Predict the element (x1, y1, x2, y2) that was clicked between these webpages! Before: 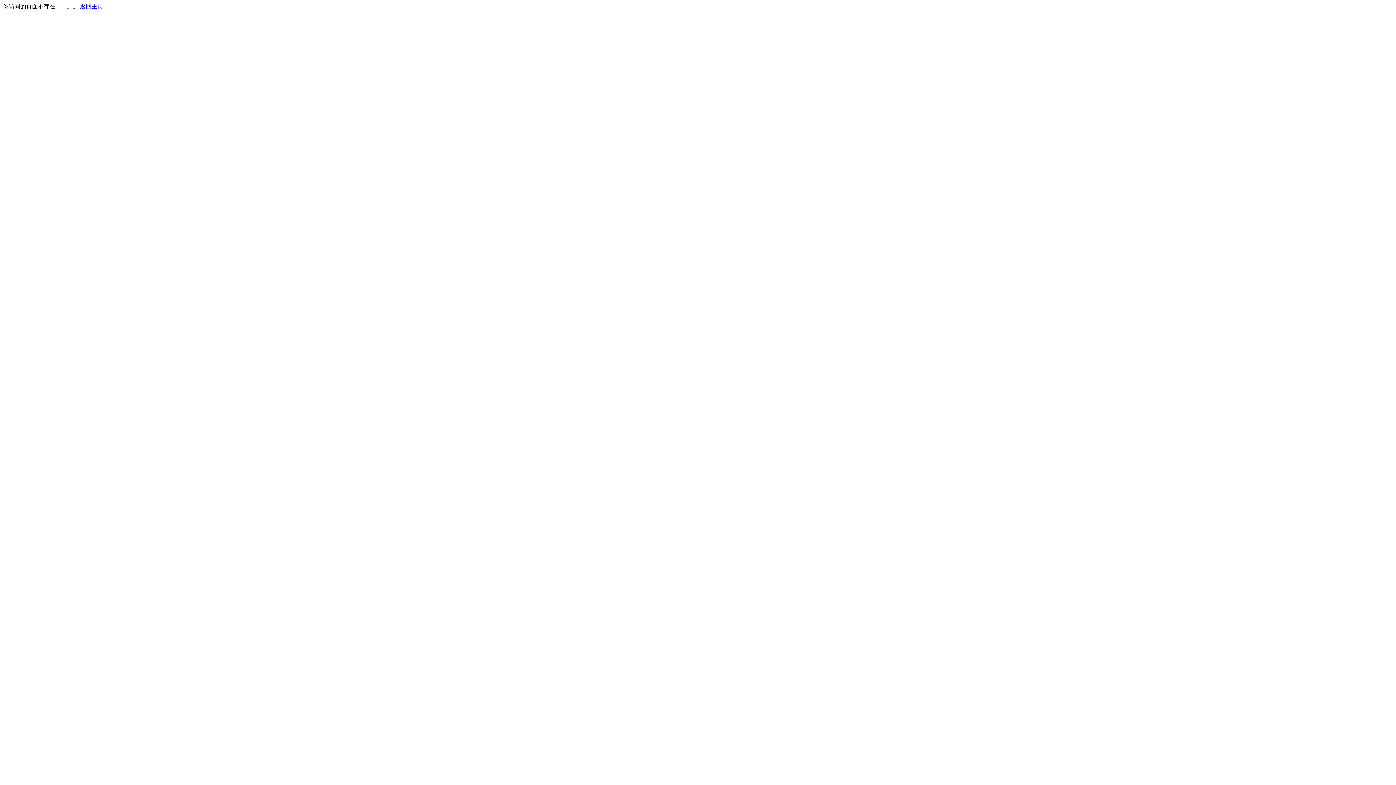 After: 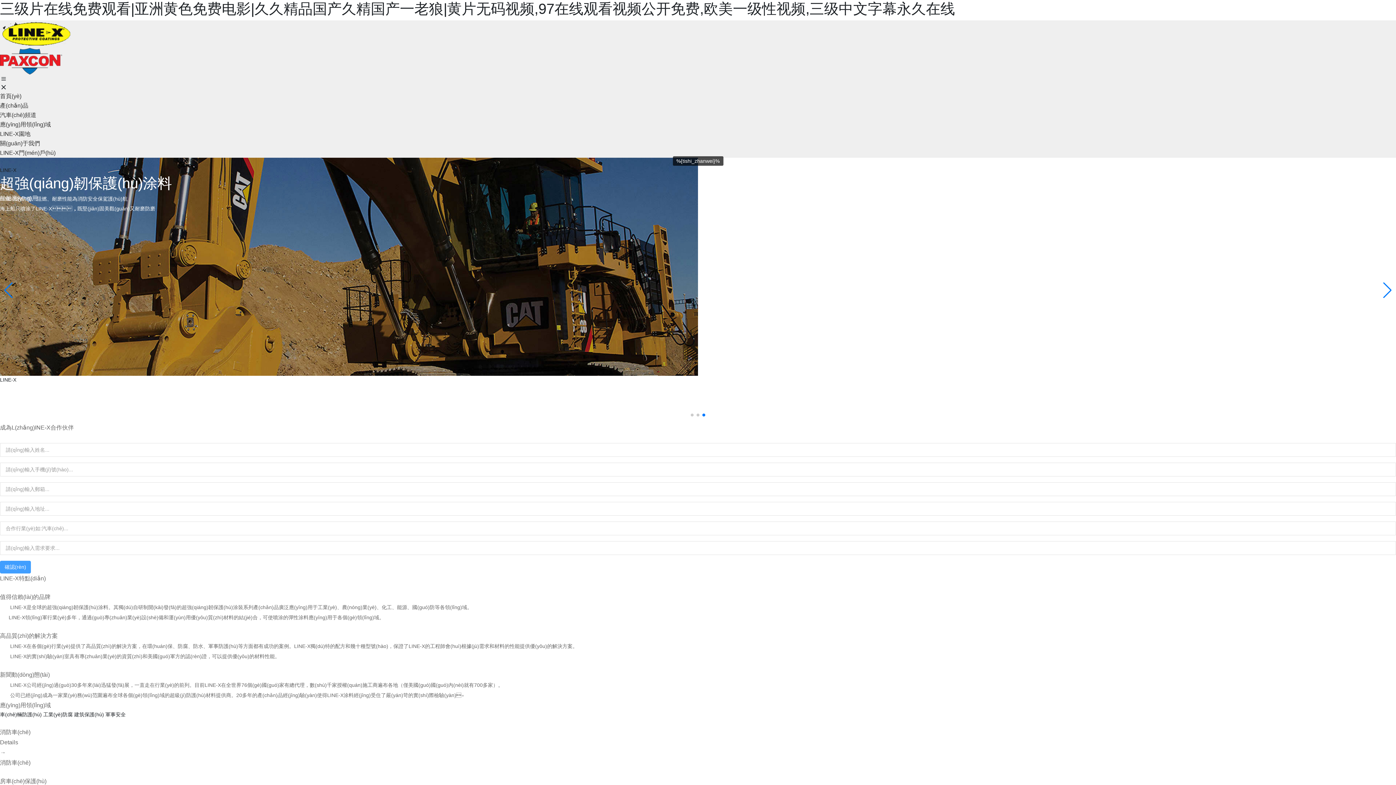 Action: bbox: (80, 3, 103, 9) label: 返回主页